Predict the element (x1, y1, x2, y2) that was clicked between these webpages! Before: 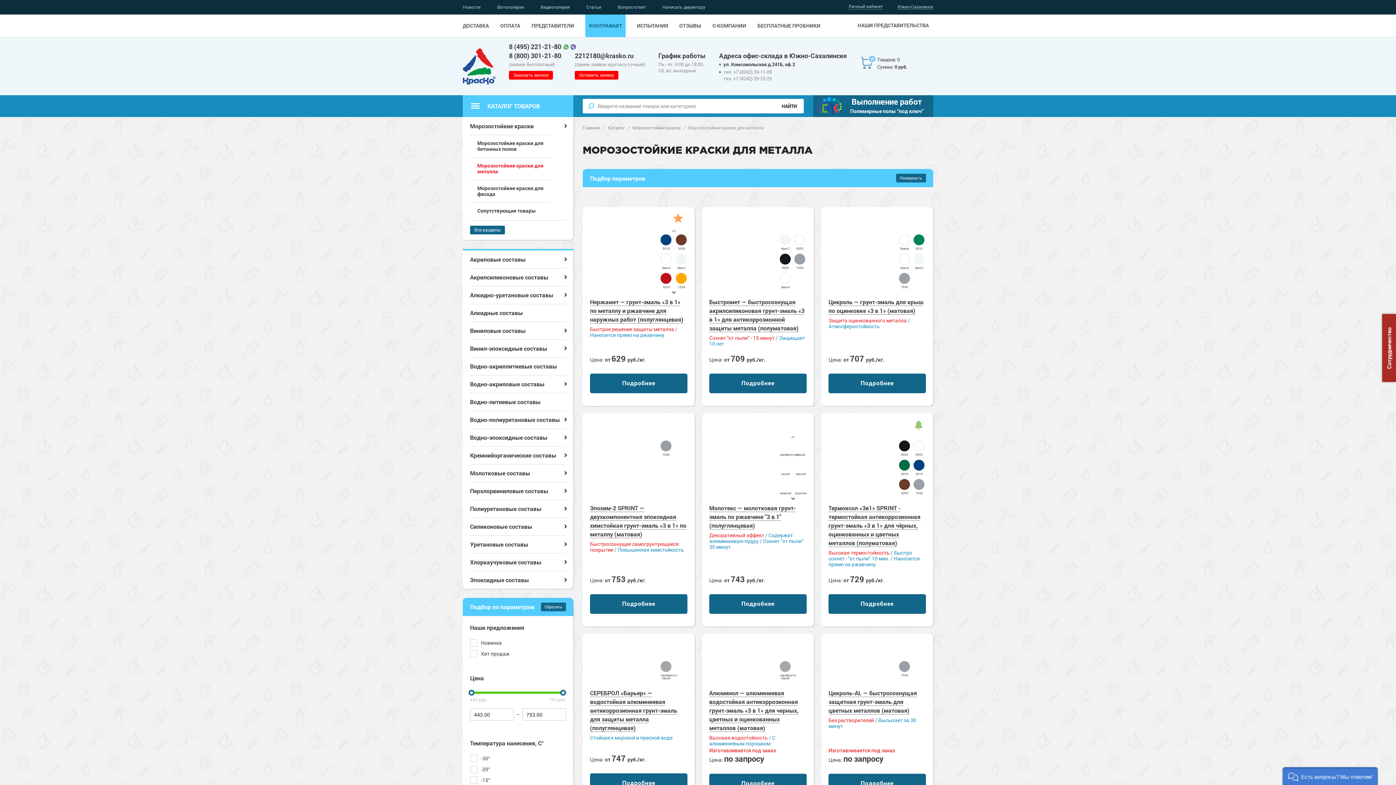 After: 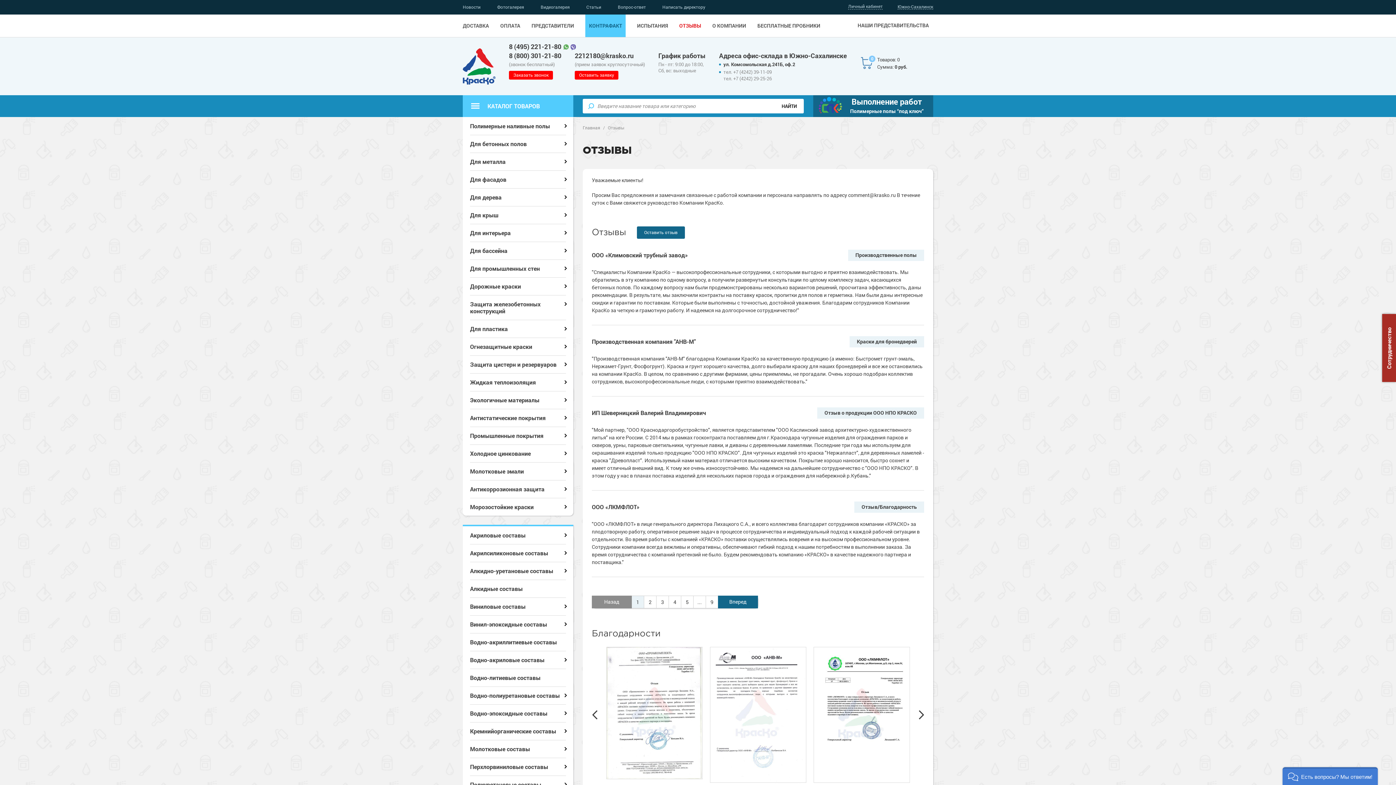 Action: bbox: (679, 23, 701, 28) label: ОТЗЫВЫ